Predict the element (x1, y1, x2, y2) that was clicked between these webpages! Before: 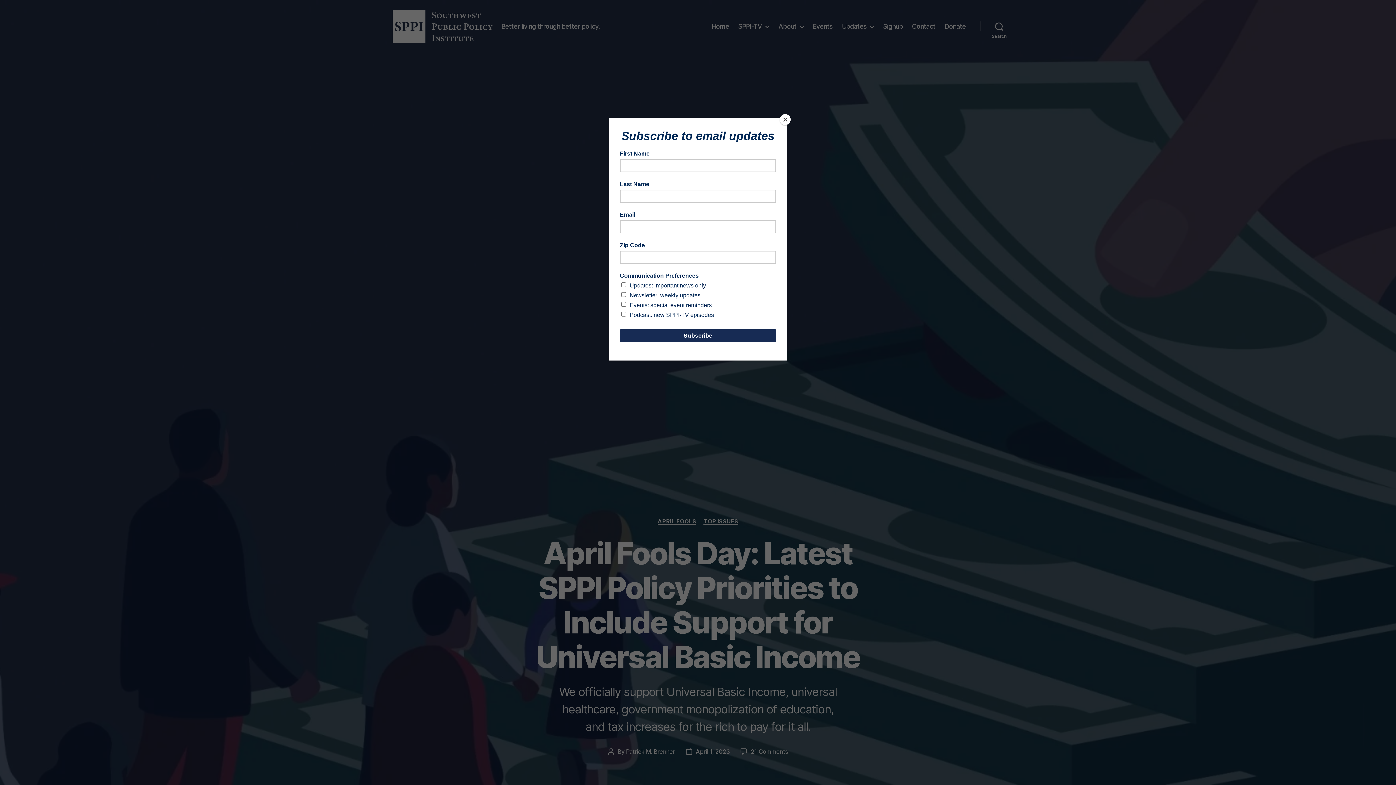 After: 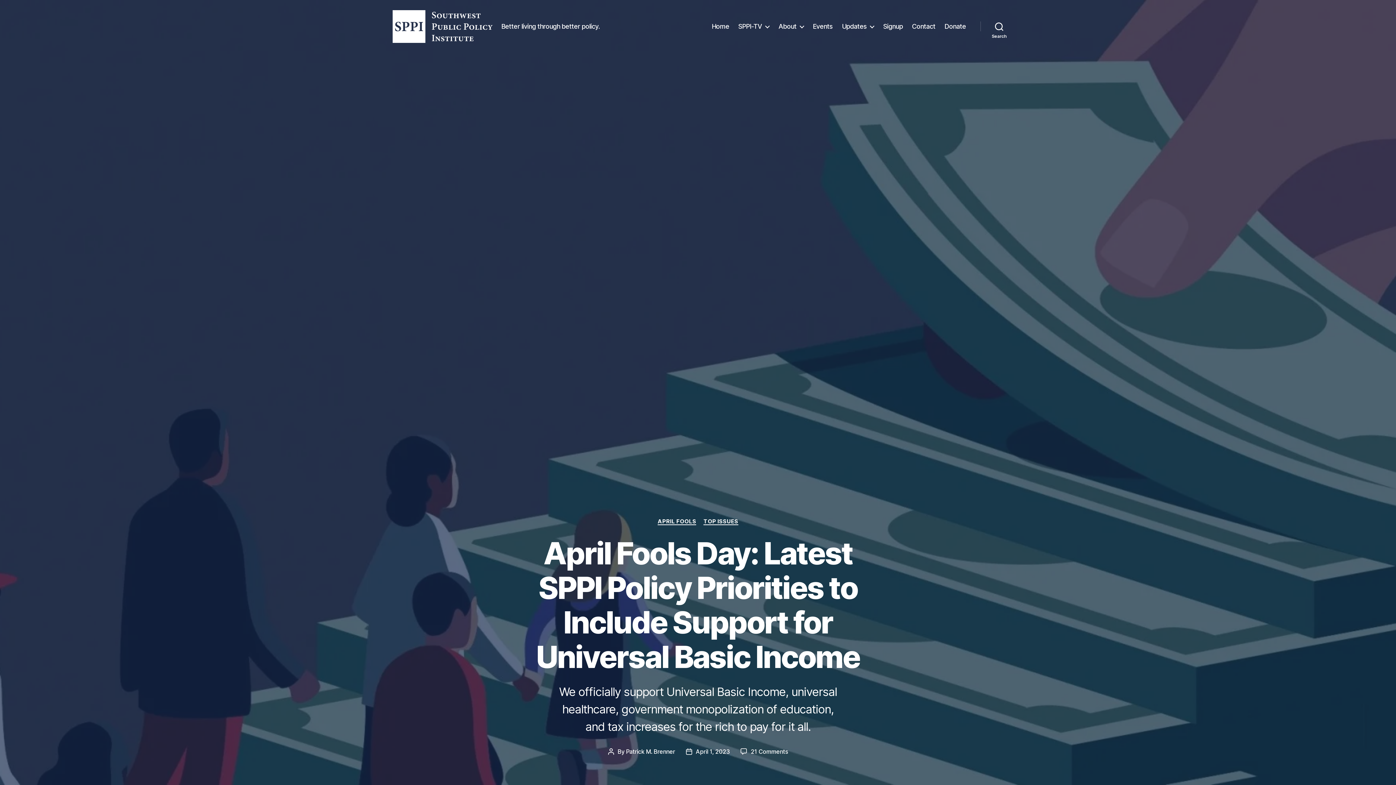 Action: label: Close bbox: (780, 114, 790, 125)